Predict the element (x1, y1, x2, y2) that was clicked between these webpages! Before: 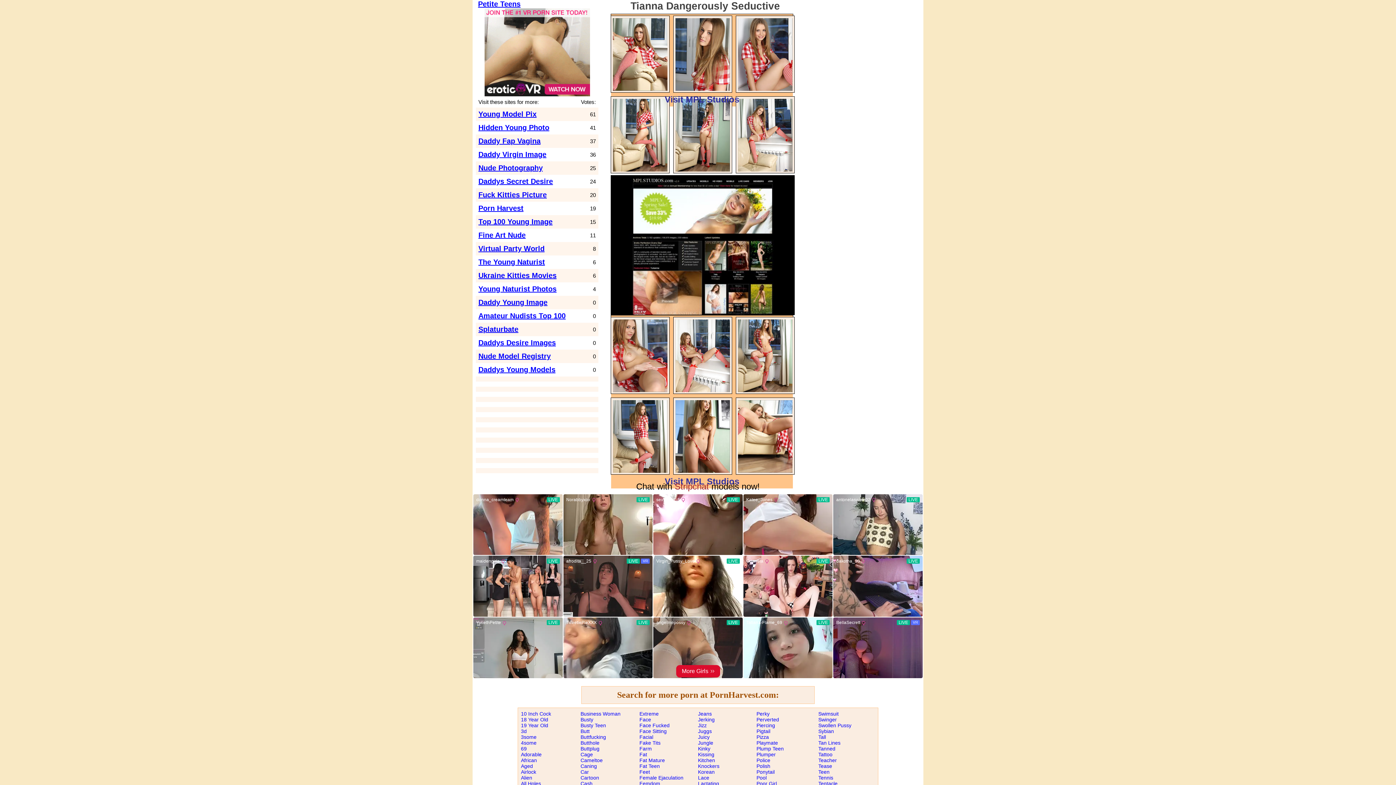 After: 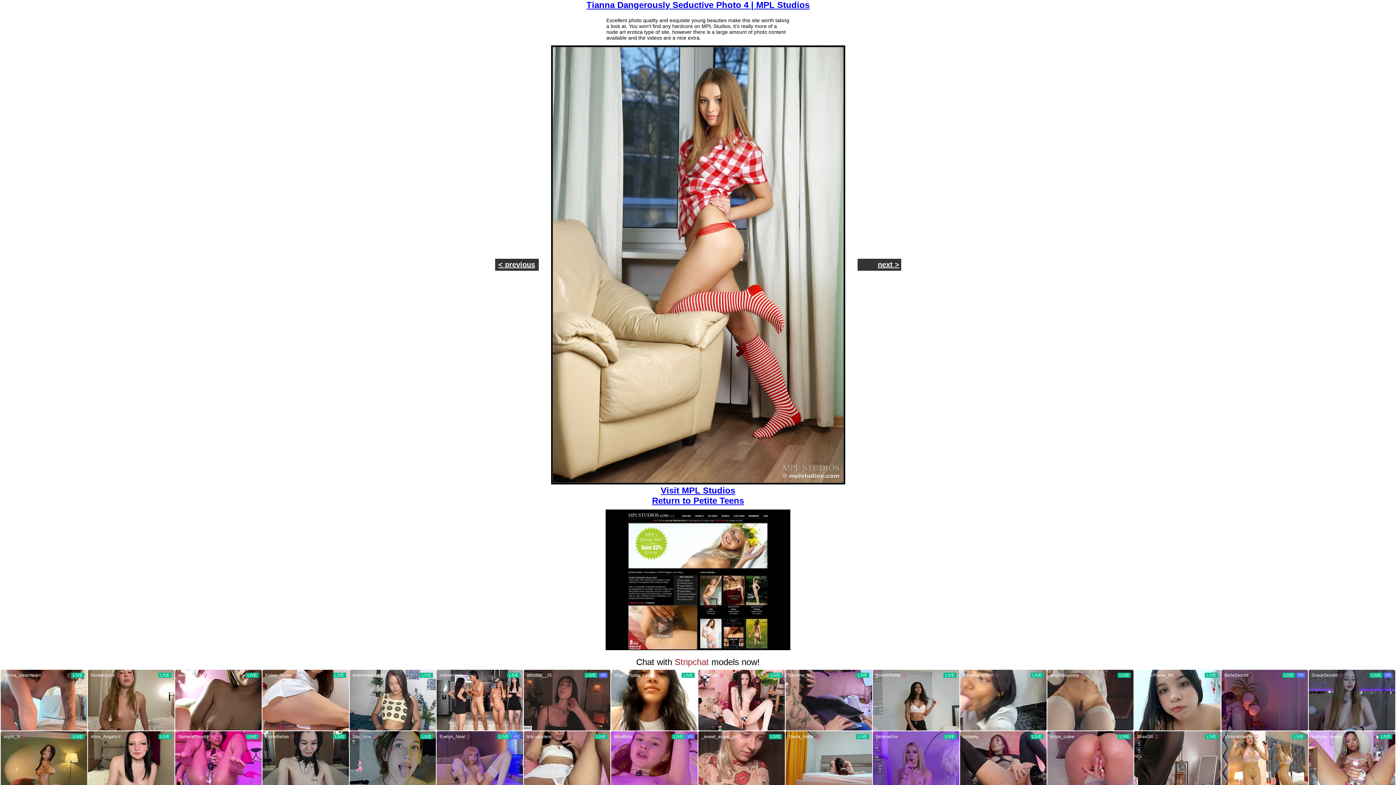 Action: bbox: (612, 130, 668, 136)